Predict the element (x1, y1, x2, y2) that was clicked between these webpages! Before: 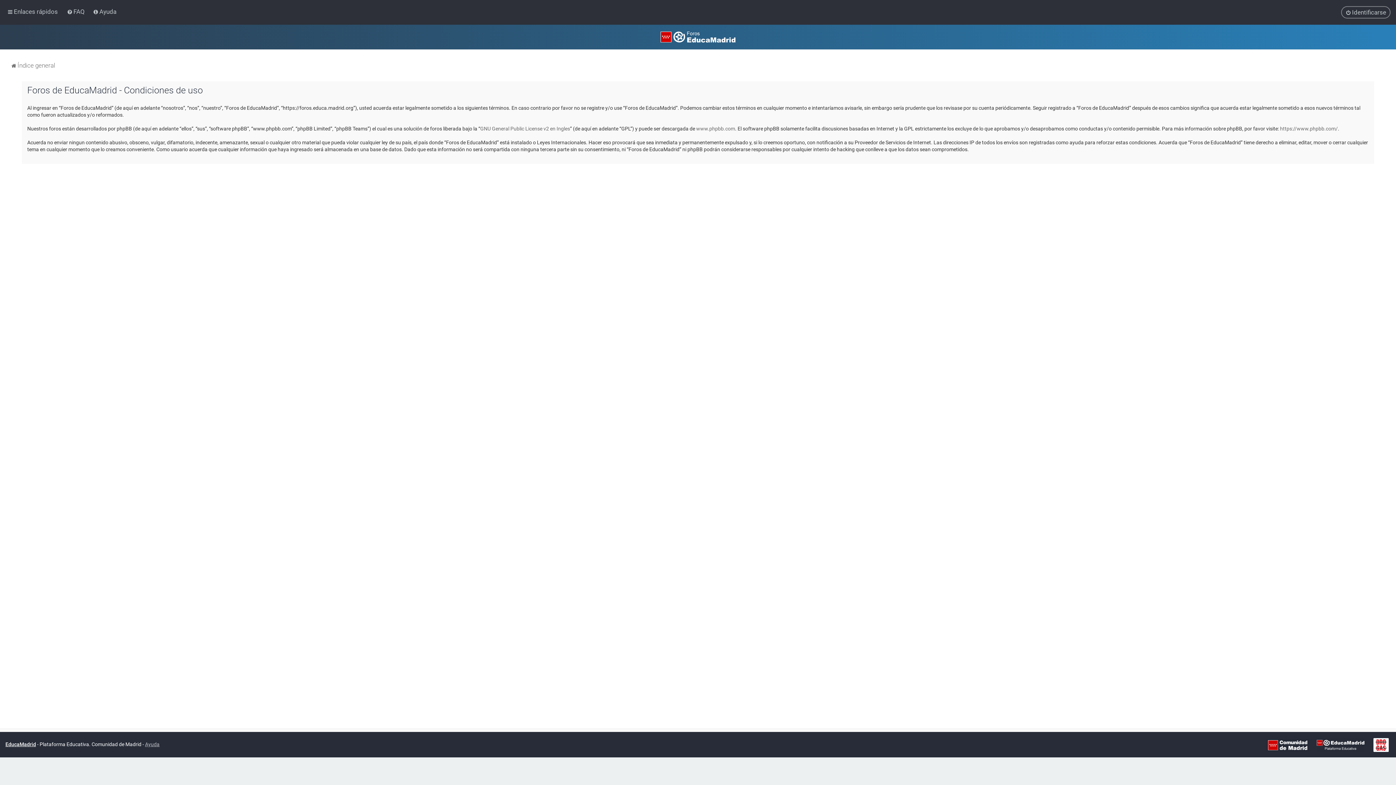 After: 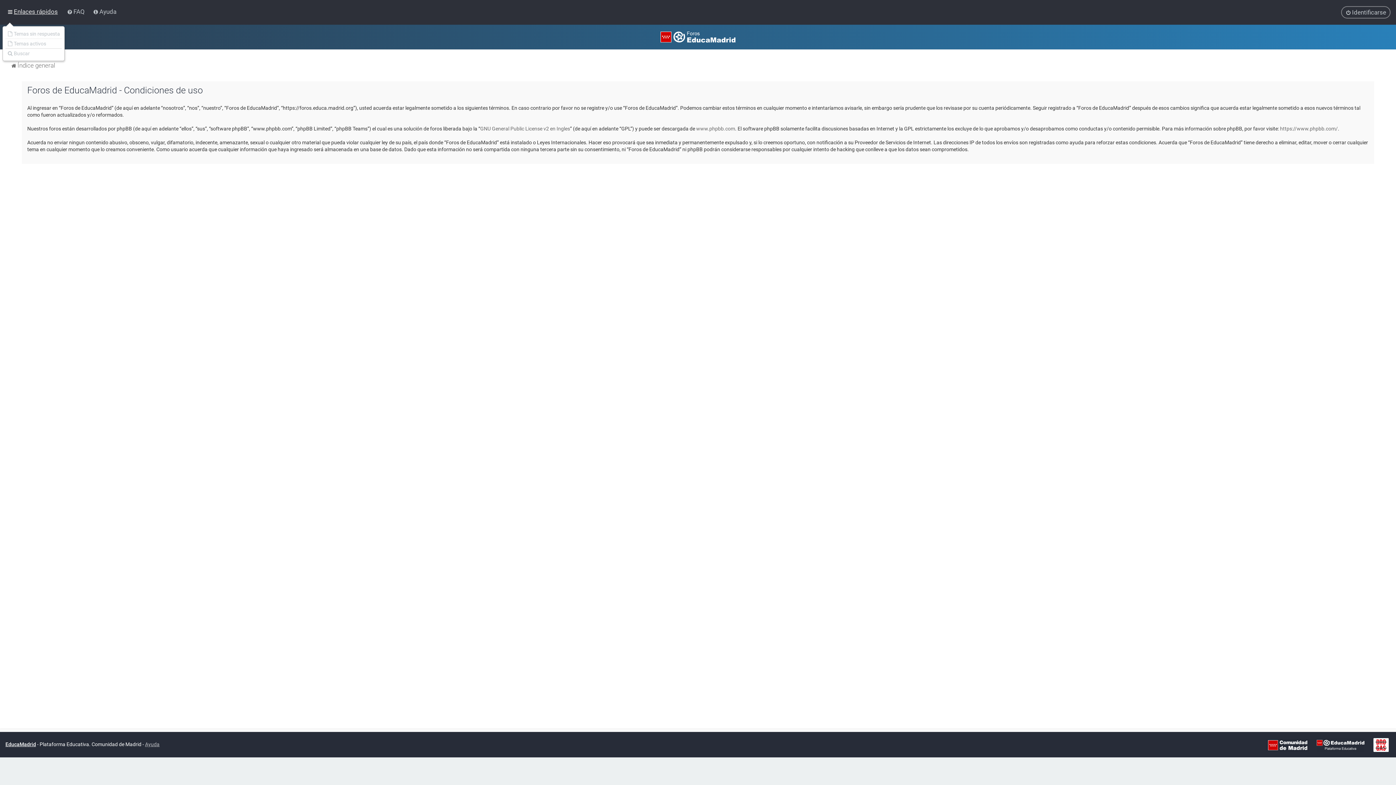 Action: label: Enlaces rápidos bbox: (5, 6, 59, 17)